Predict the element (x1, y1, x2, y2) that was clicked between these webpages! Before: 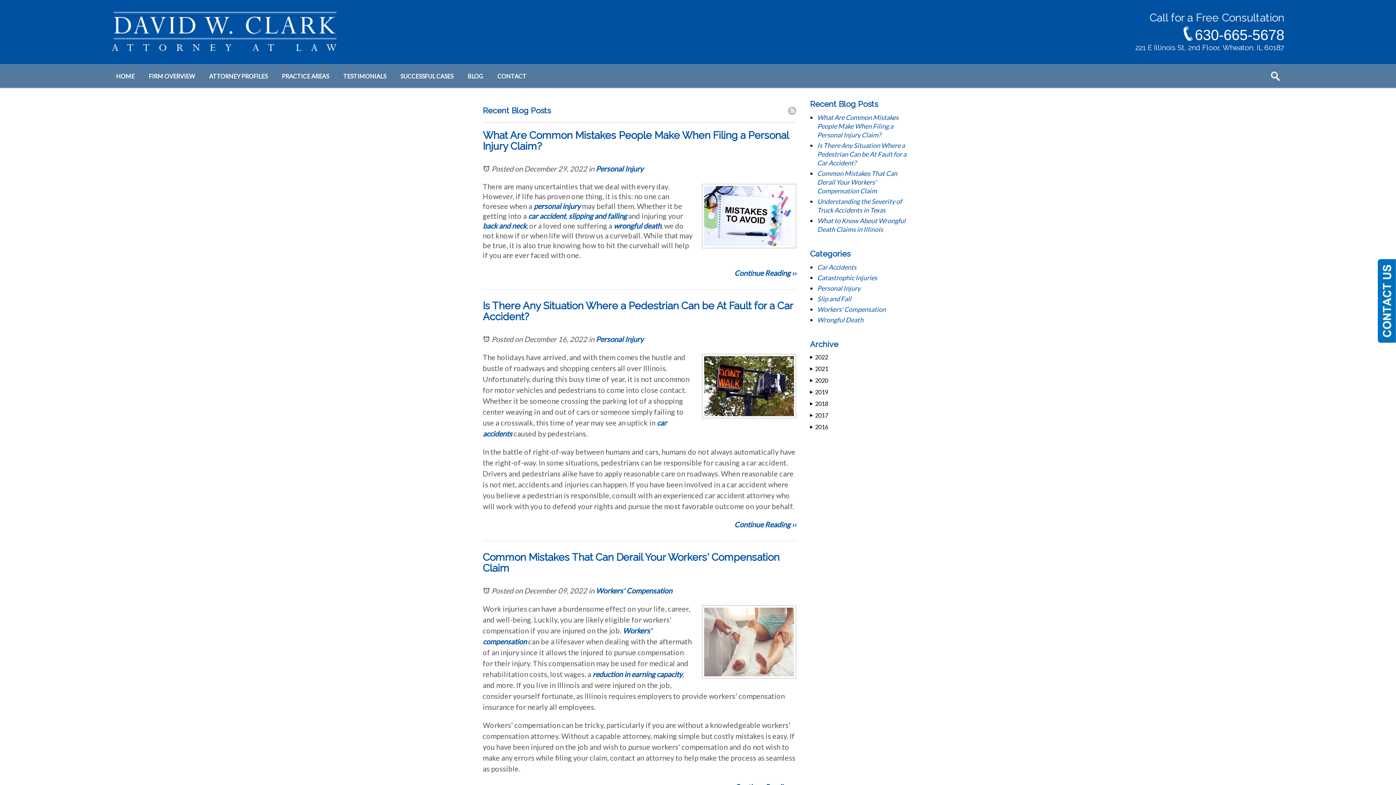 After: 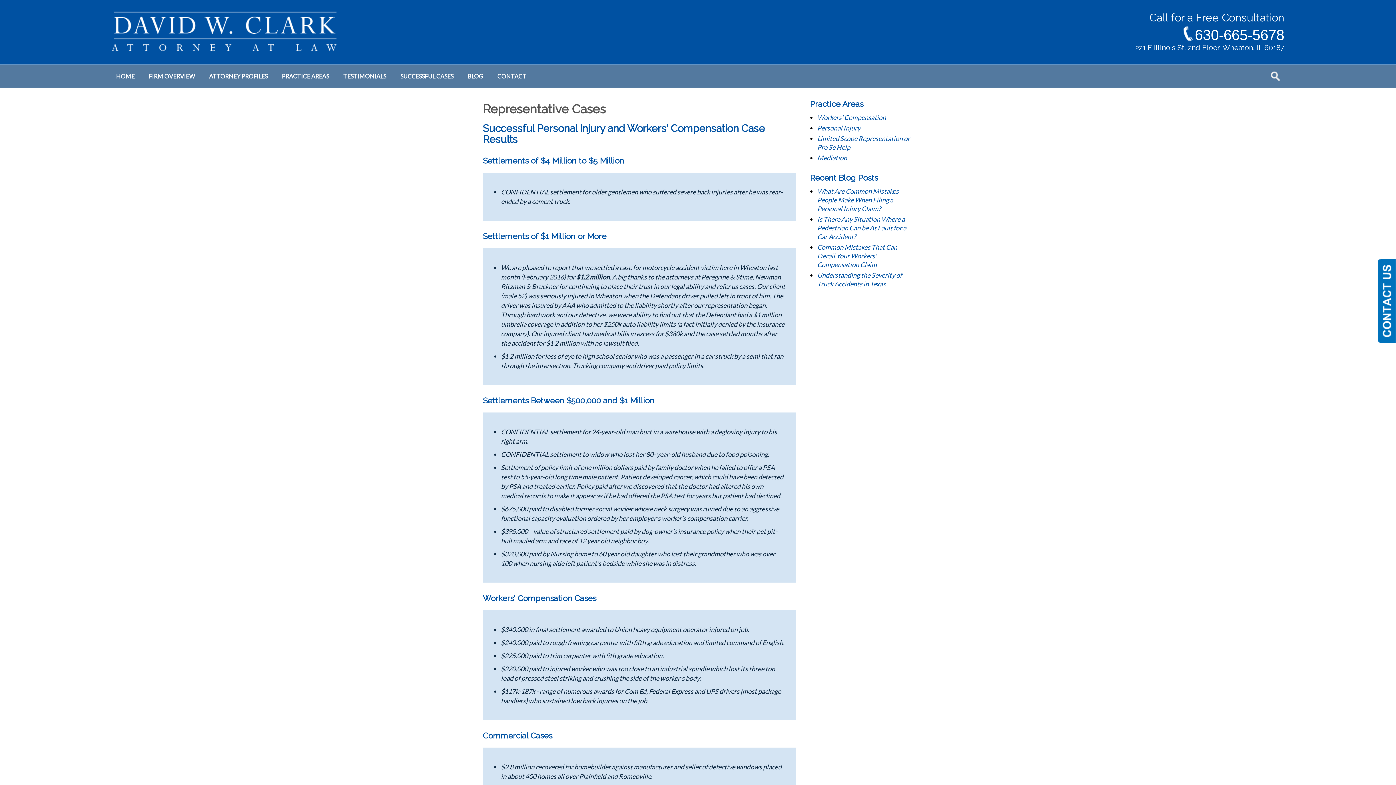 Action: label: SUCCESSFUL CASES bbox: (400, 72, 453, 79)